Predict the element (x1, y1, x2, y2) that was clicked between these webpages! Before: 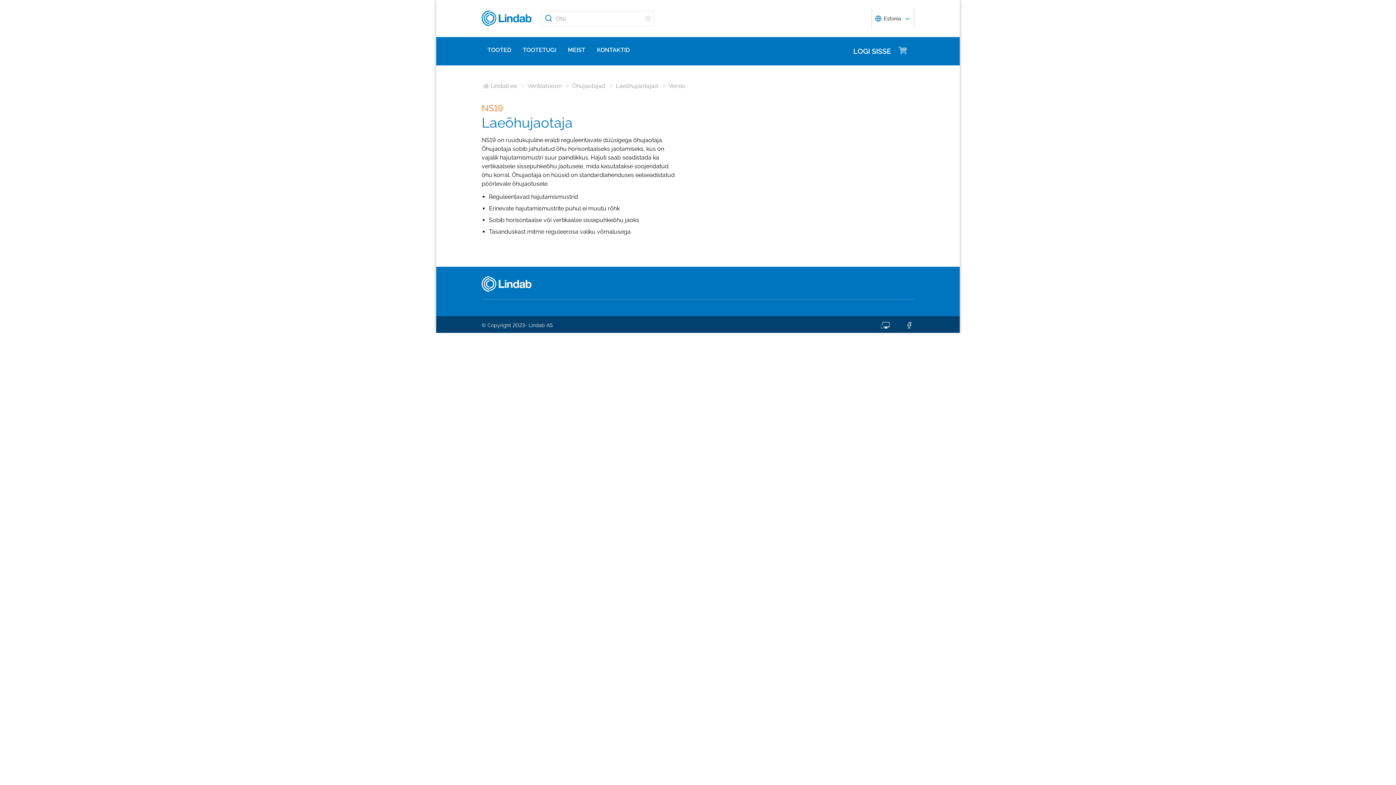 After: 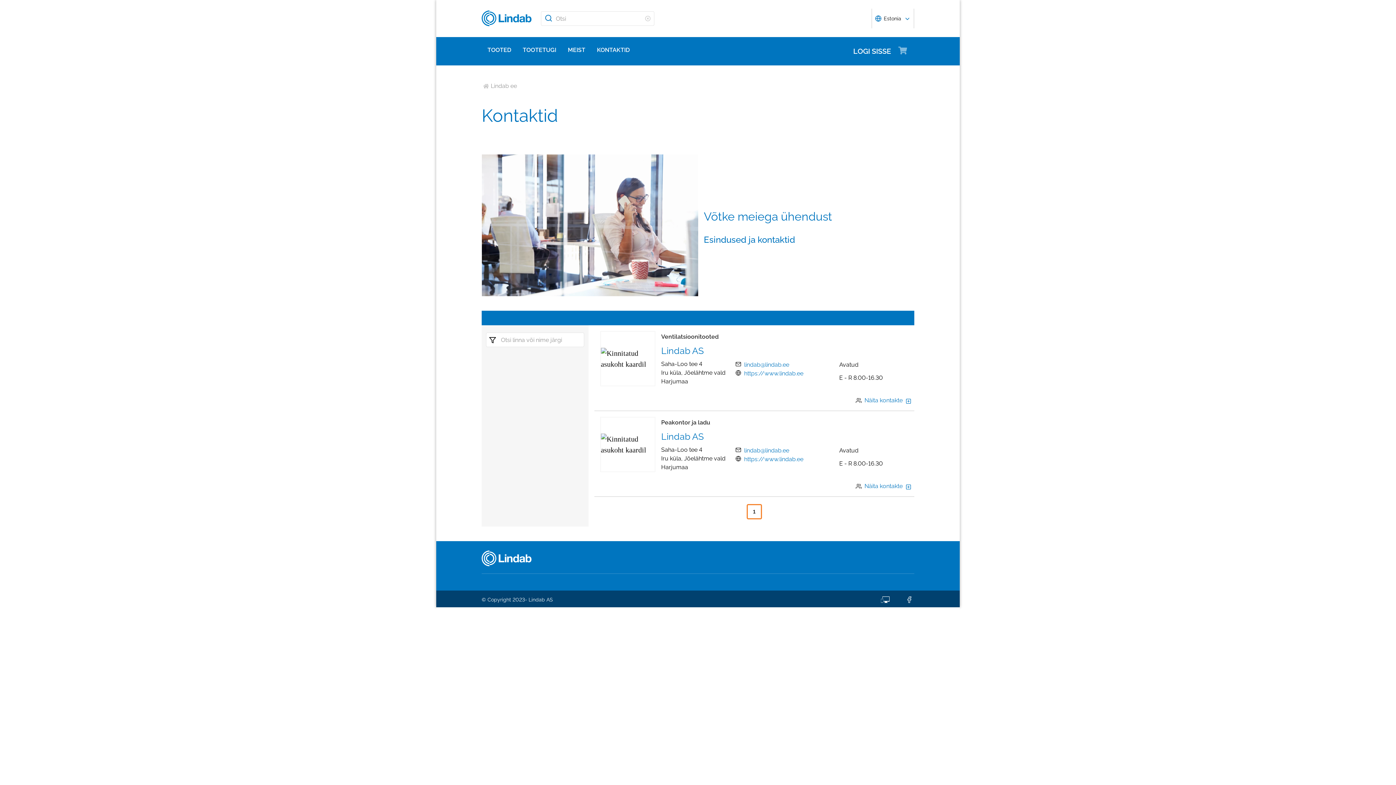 Action: bbox: (591, 37, 635, 63) label: KONTAKTID